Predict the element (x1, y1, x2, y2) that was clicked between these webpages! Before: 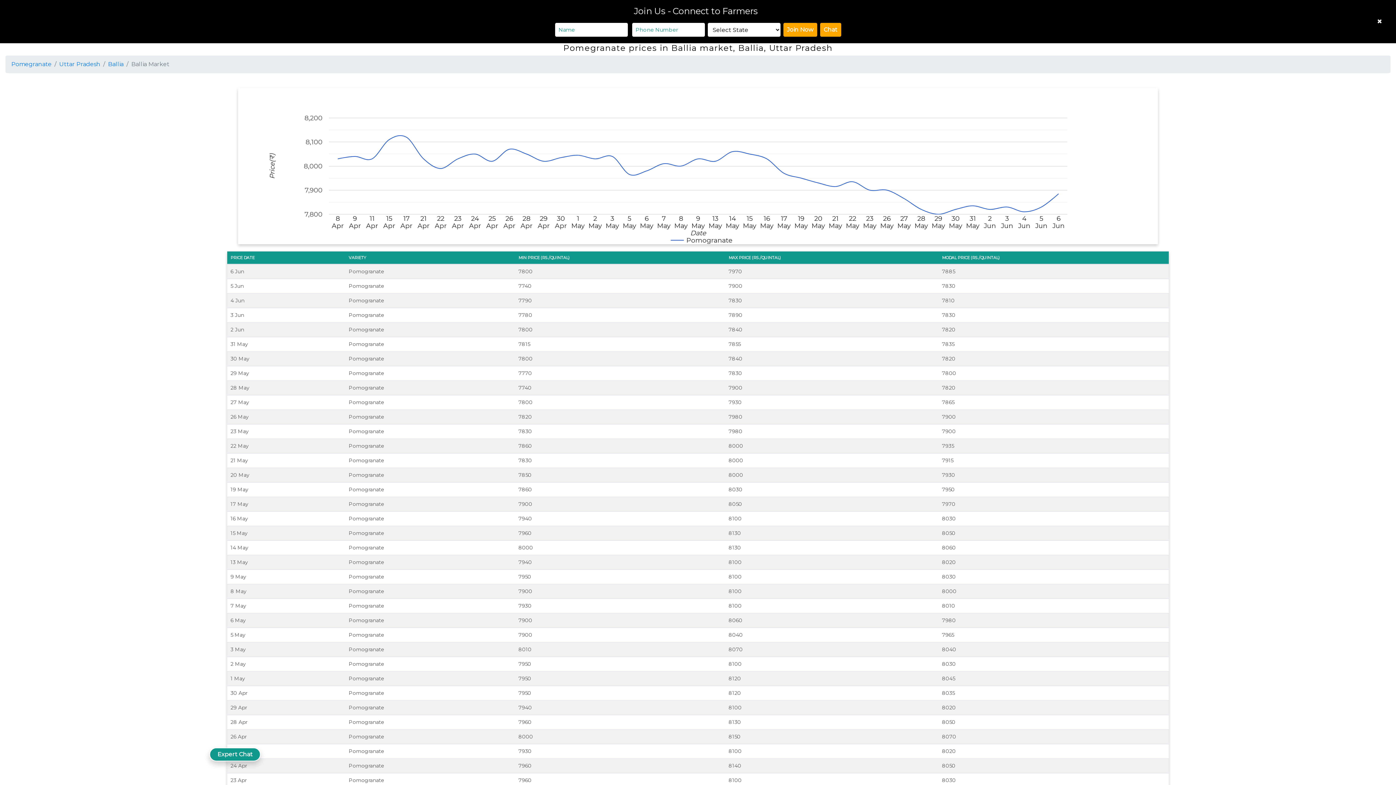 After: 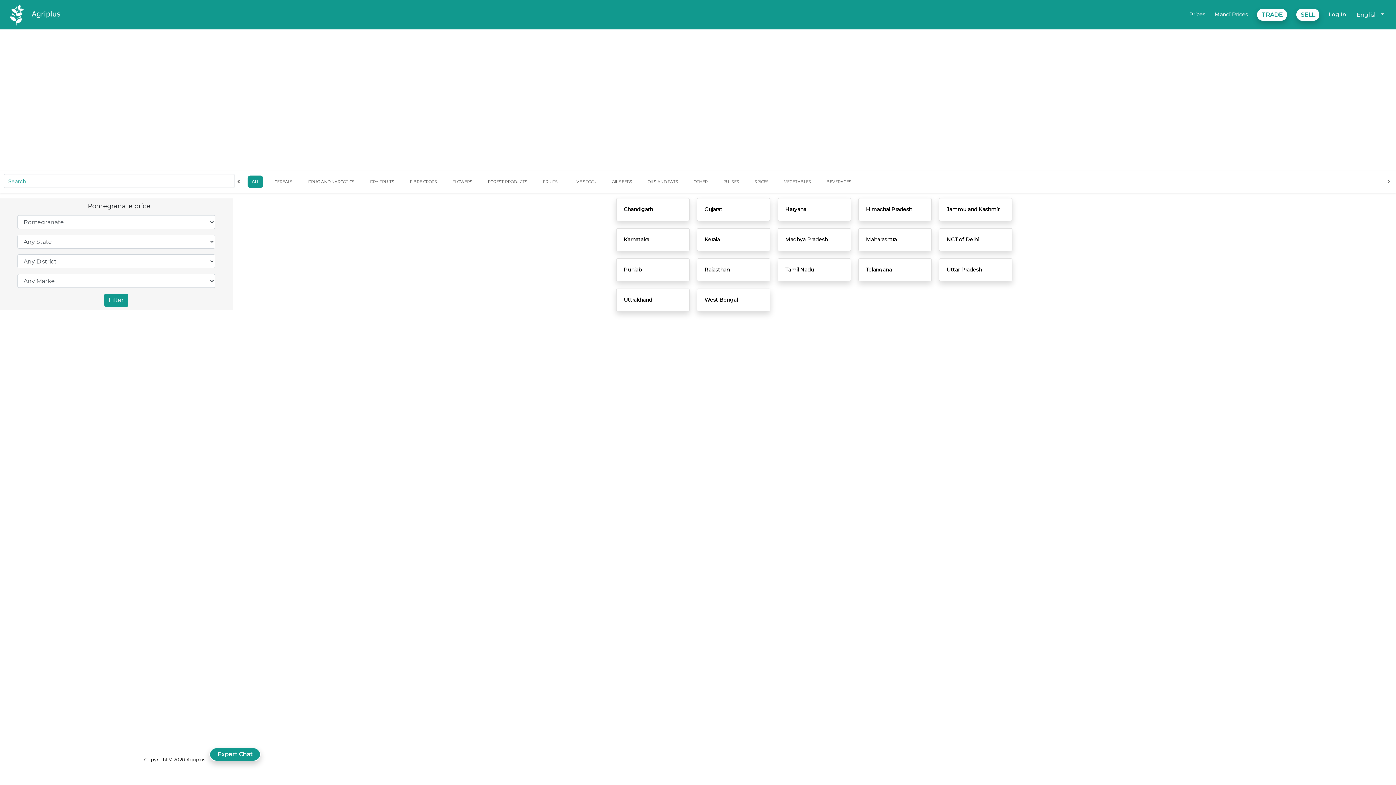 Action: label: Pomegranate bbox: (11, 60, 51, 67)